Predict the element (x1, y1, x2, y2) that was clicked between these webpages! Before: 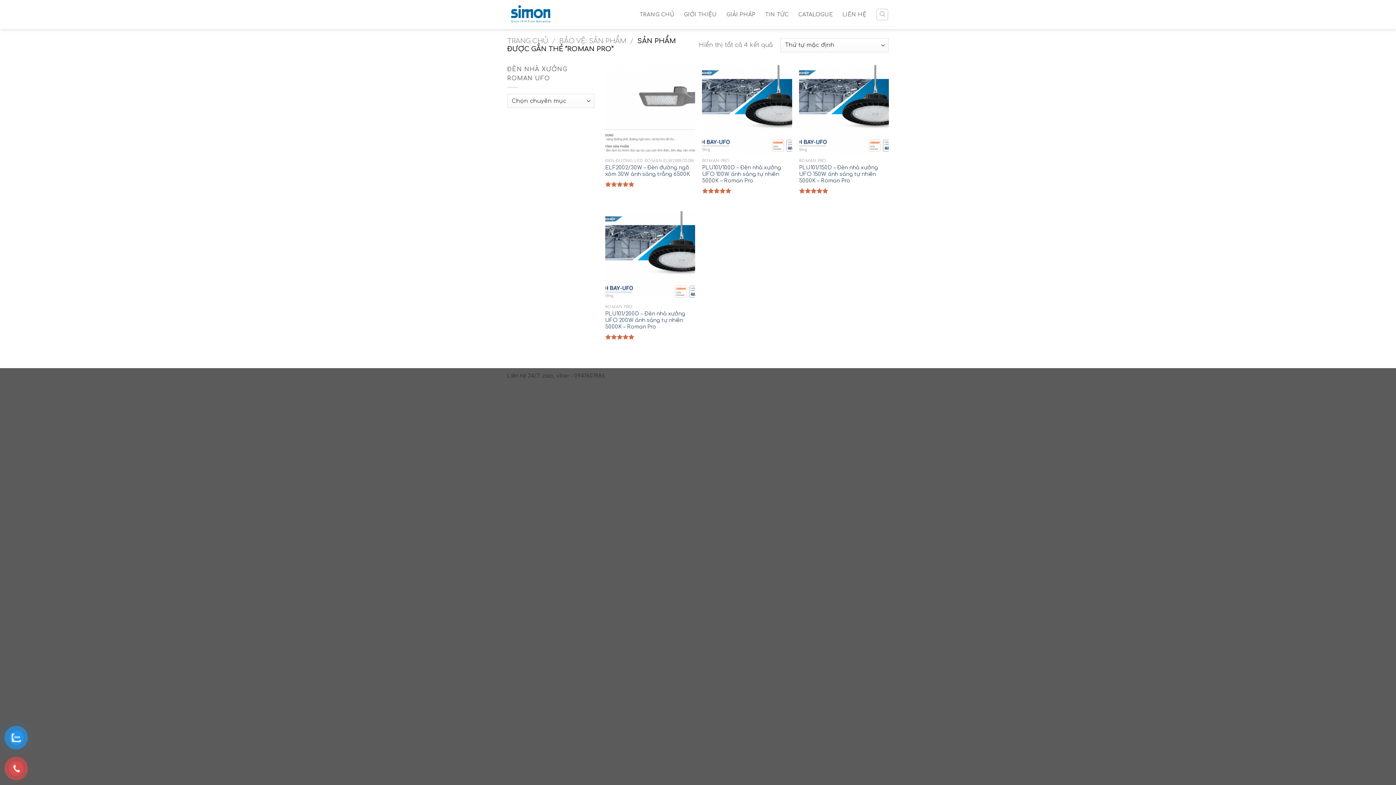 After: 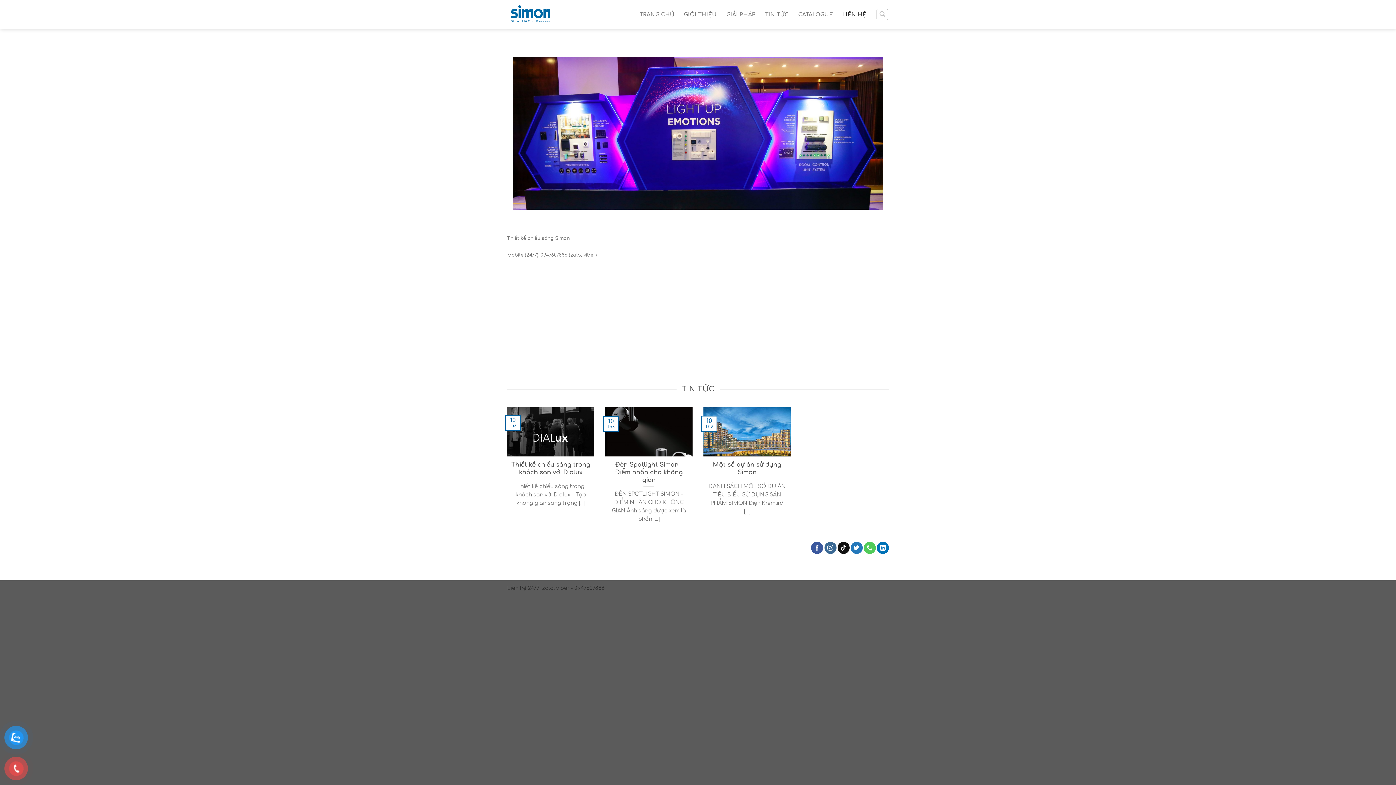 Action: label: LIÊN HỆ bbox: (842, 8, 866, 20)